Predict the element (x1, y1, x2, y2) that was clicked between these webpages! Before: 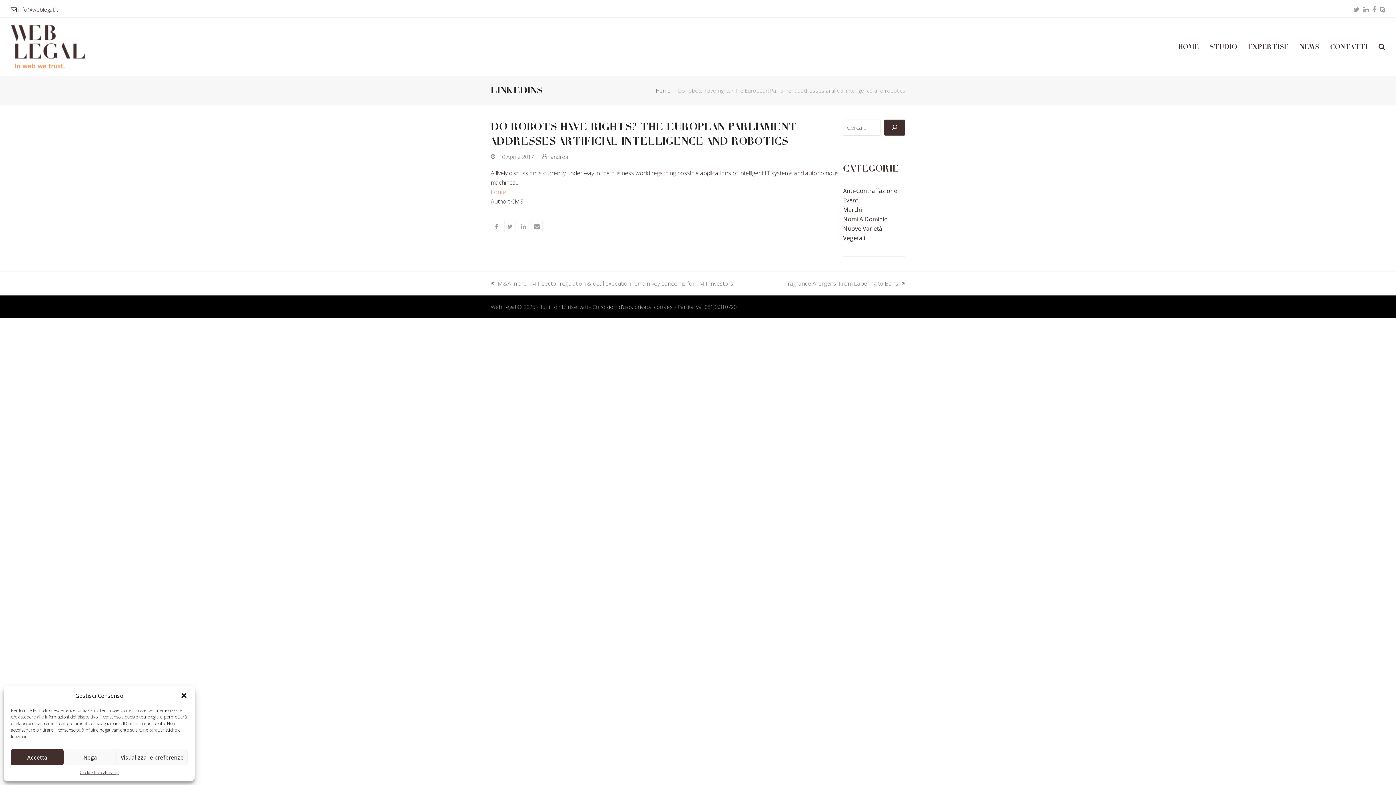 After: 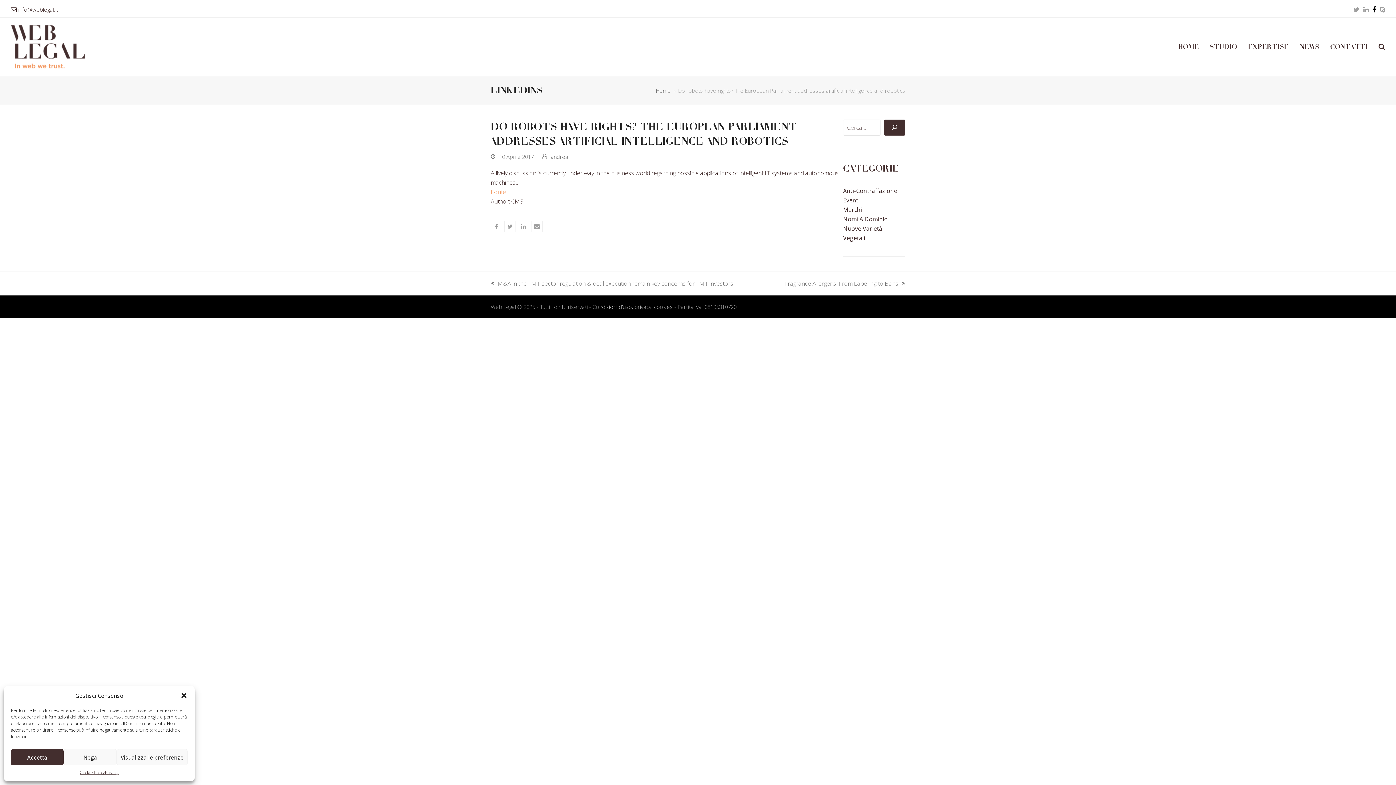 Action: label: Facebook bbox: (1372, 3, 1376, 15)